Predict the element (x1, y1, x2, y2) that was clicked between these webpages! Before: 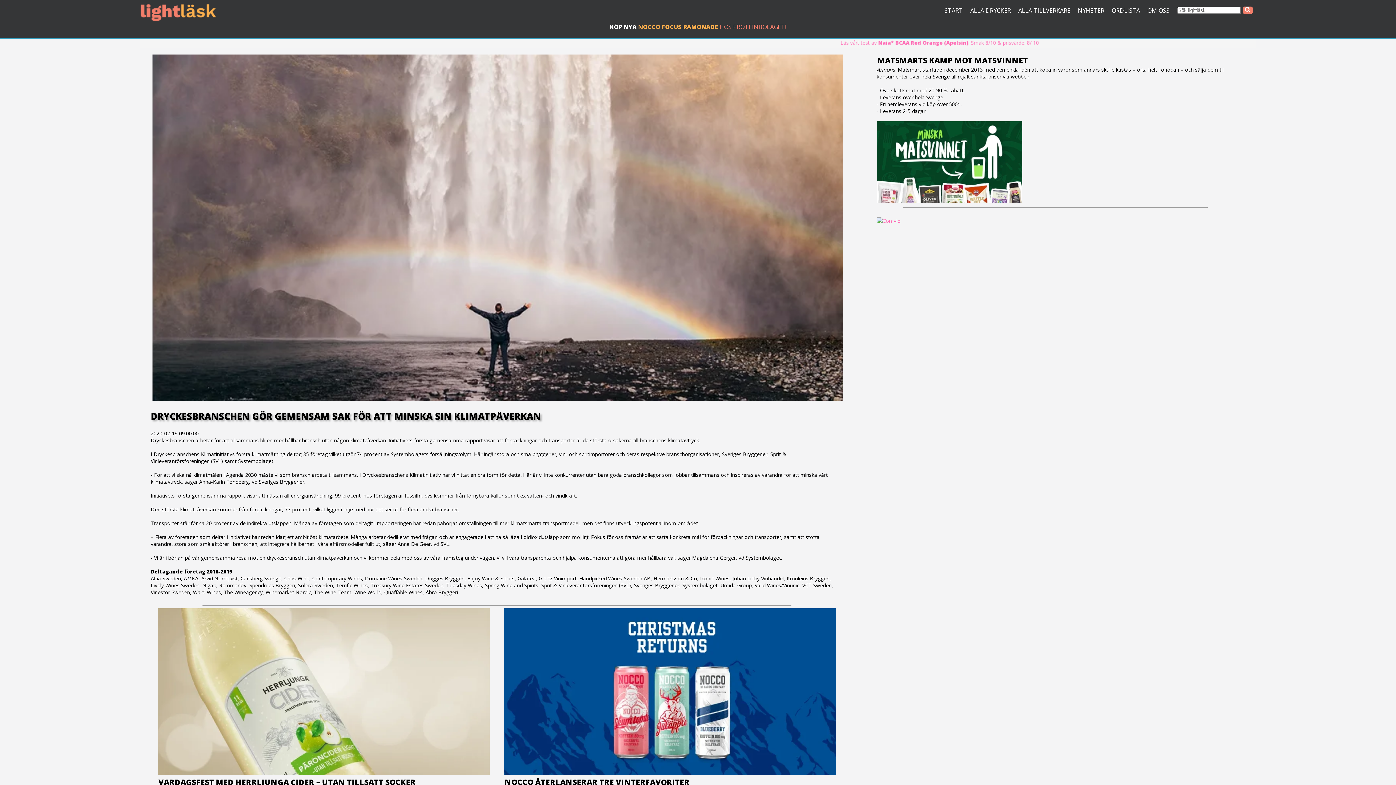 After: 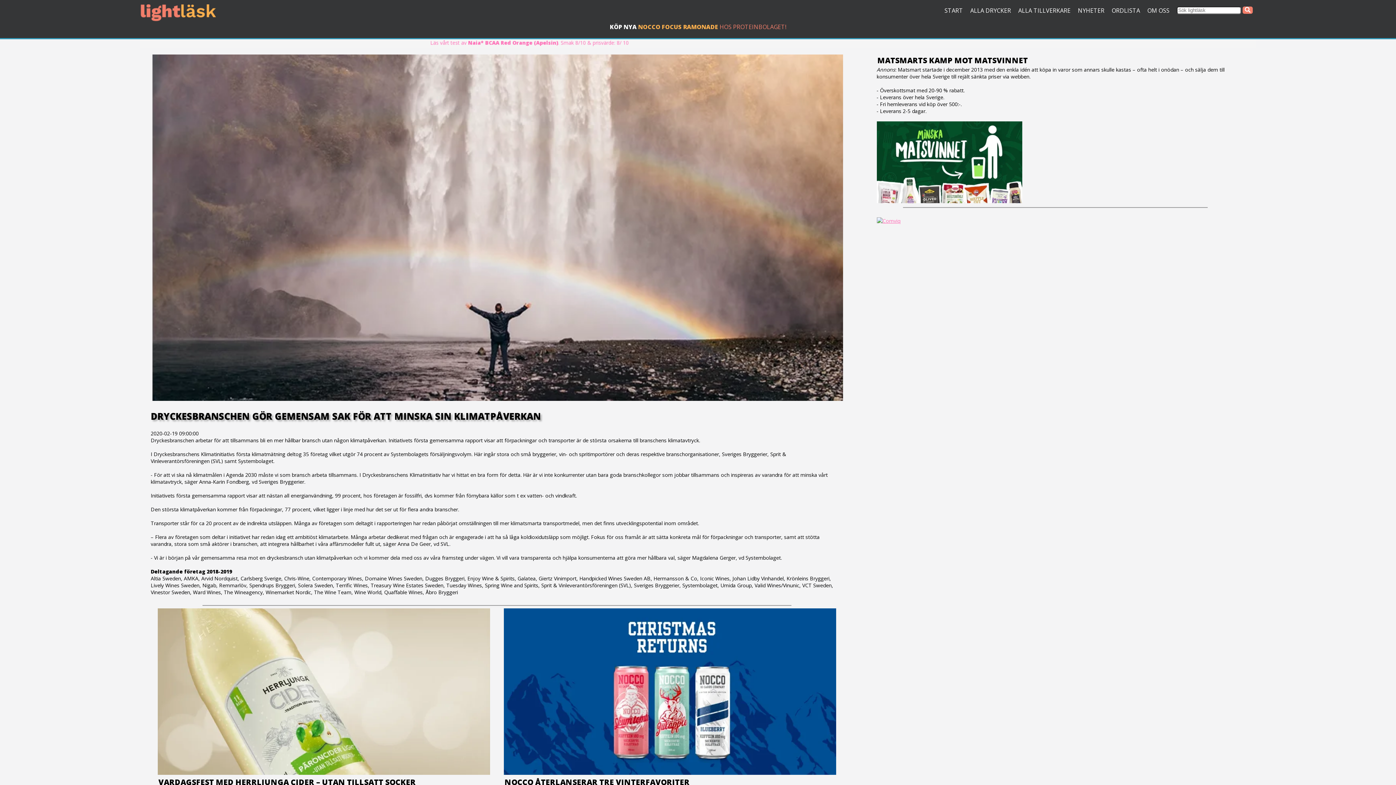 Action: bbox: (876, 217, 900, 224)